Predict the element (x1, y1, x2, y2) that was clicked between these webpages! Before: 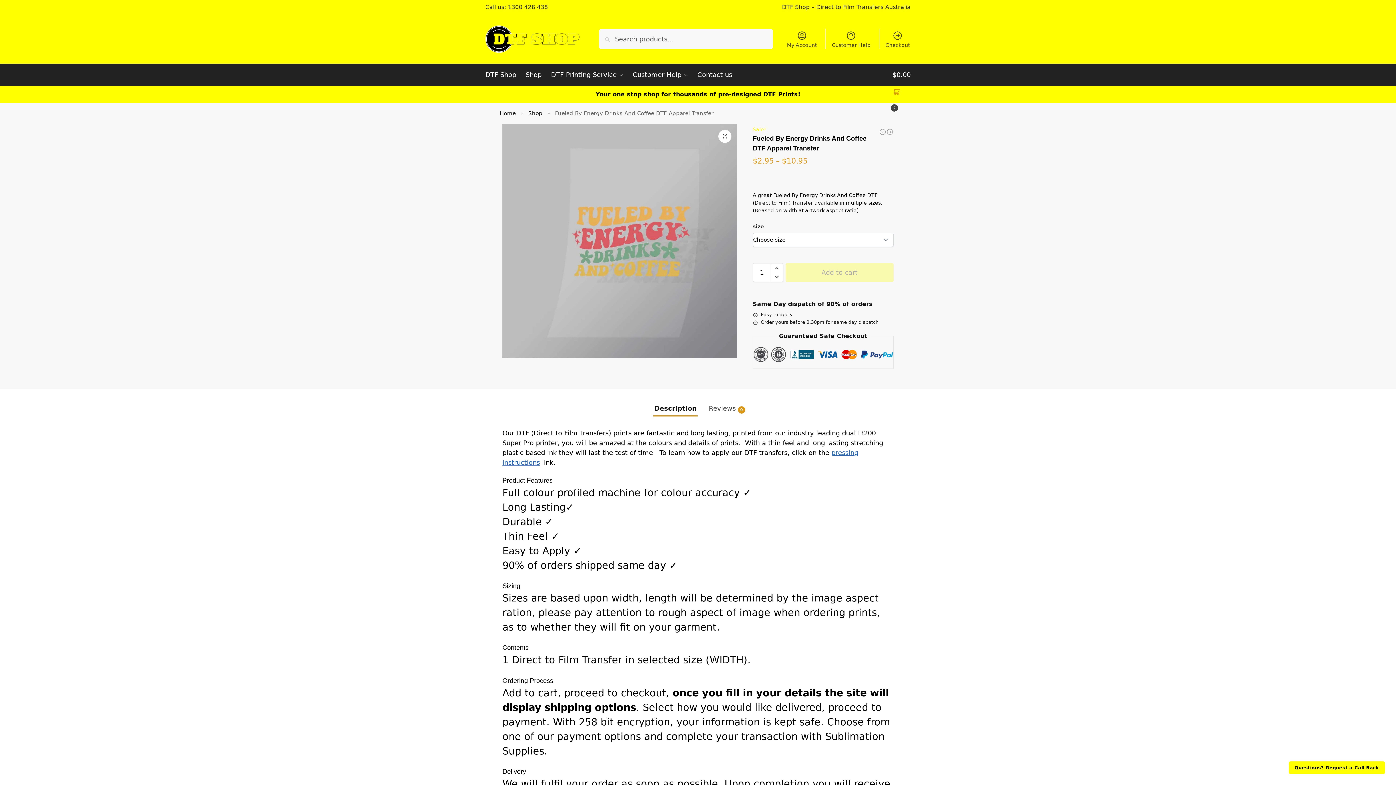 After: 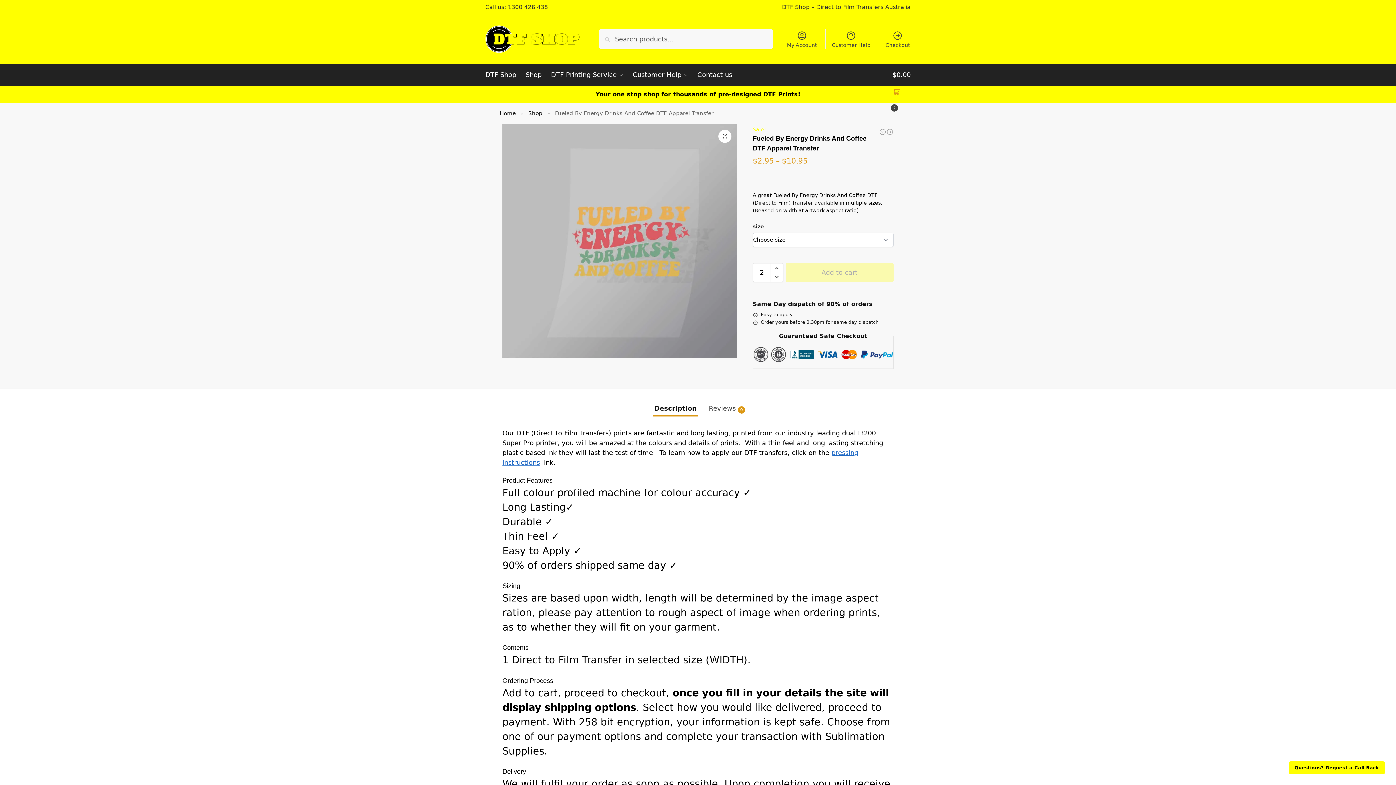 Action: bbox: (771, 263, 783, 273) label: Increase quantity